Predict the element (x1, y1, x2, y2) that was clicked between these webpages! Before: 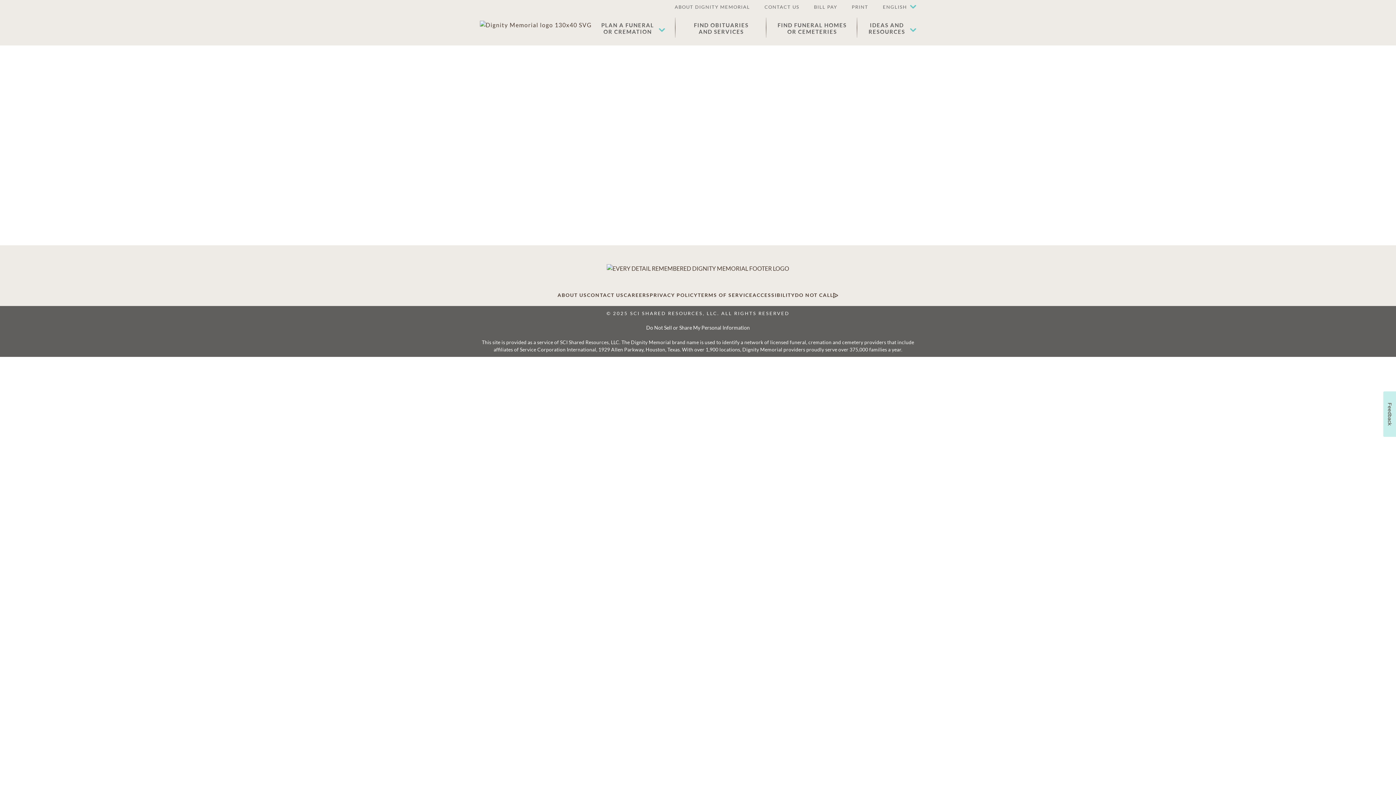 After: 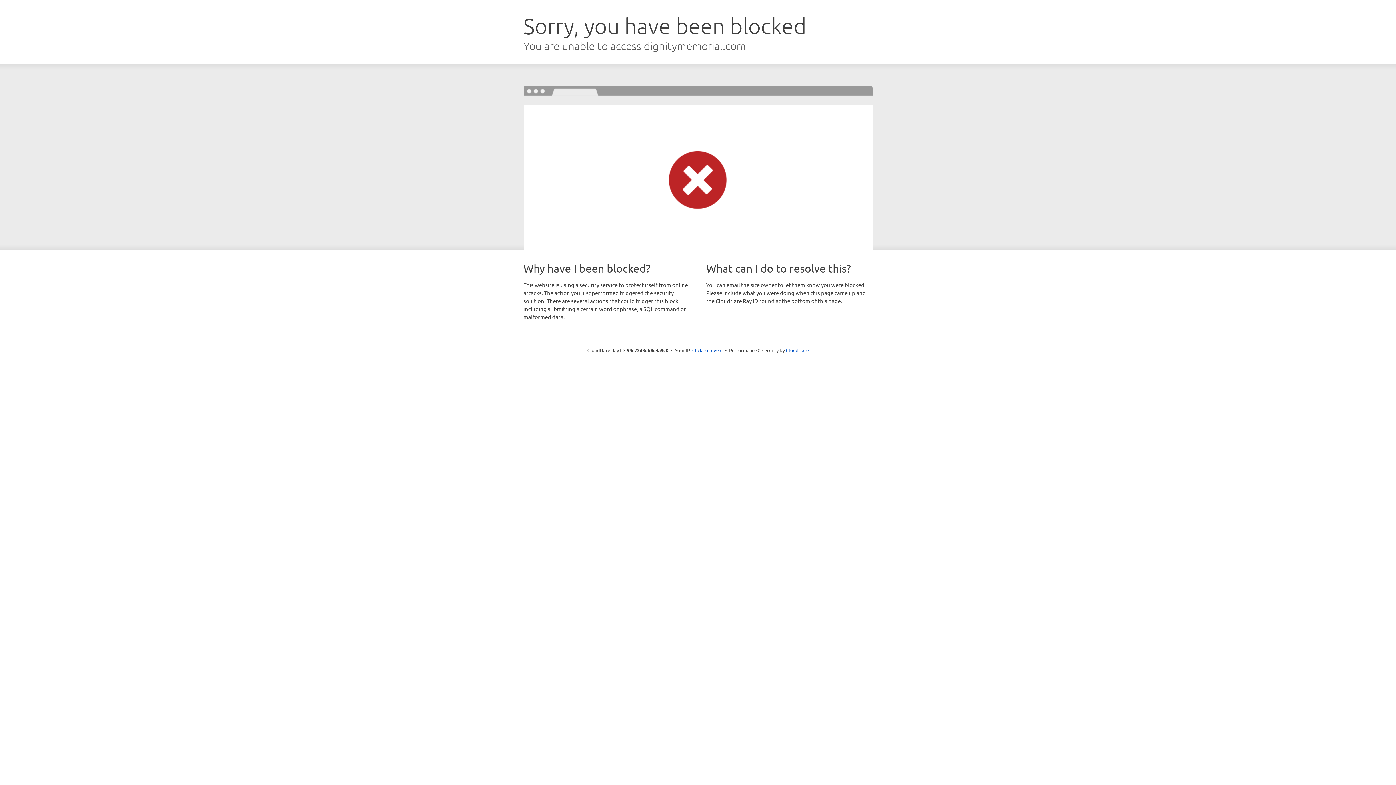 Action: label: ACCESSIBILITY bbox: (752, 292, 795, 298)